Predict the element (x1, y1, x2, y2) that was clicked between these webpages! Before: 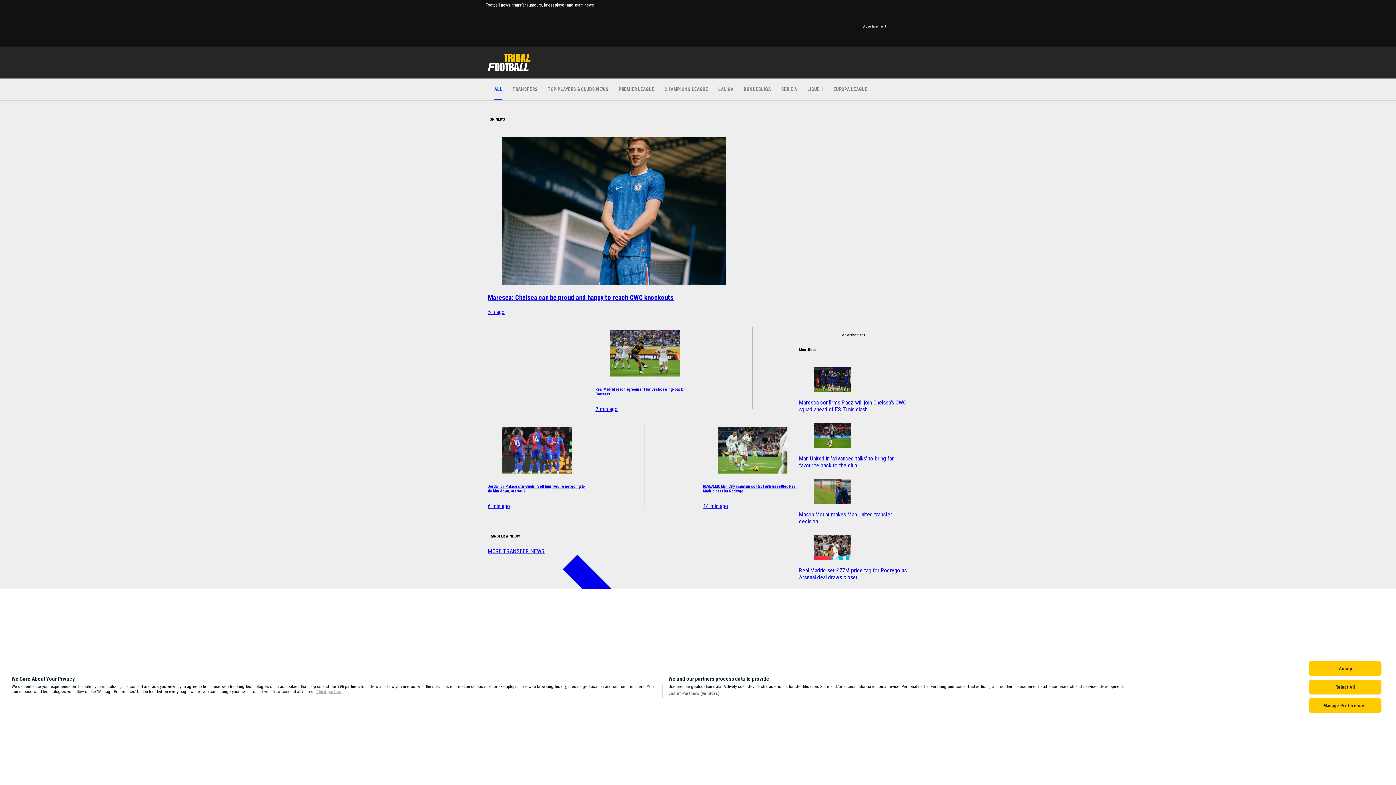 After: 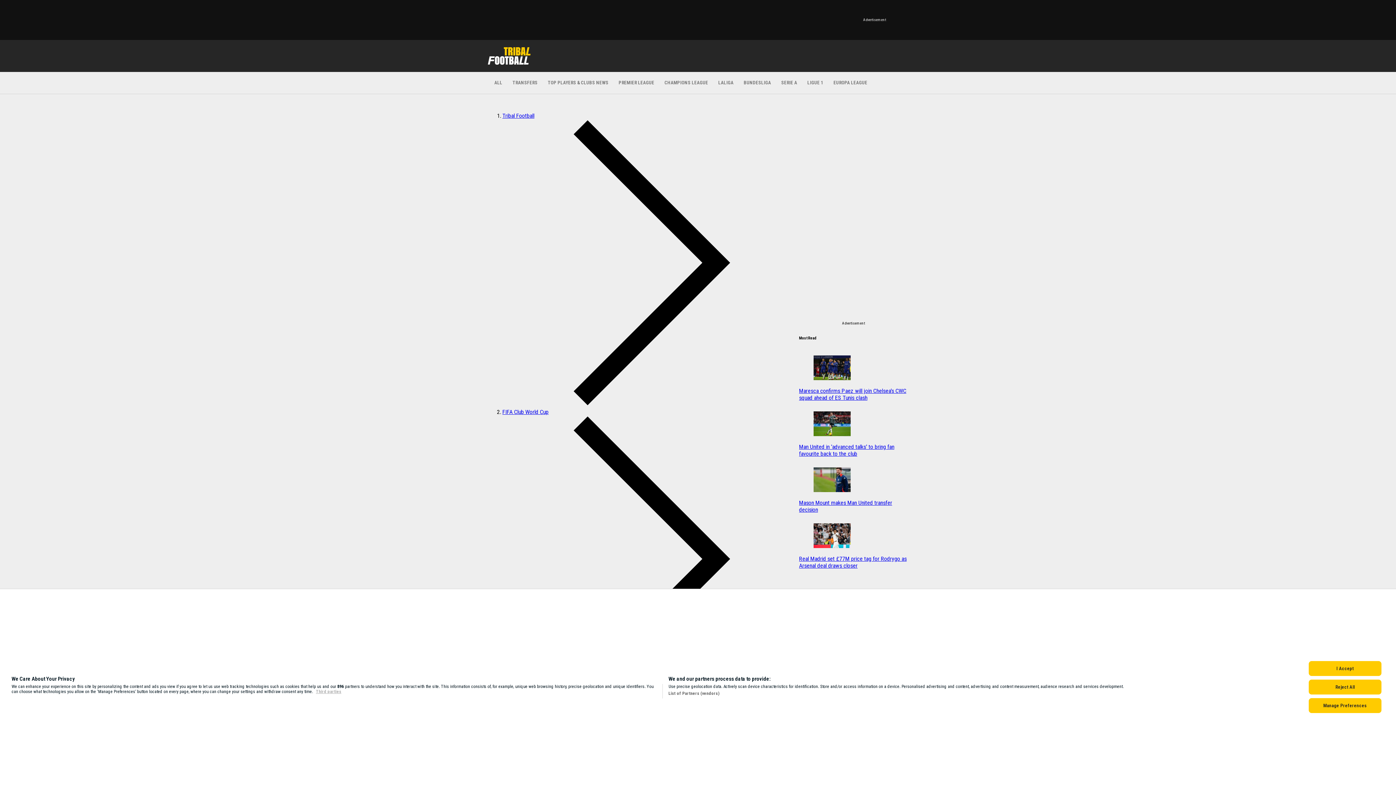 Action: label: Real Madrid set £77M price tag for Rodrygo as Arsenal deal draws closer bbox: (799, 610, 908, 689)